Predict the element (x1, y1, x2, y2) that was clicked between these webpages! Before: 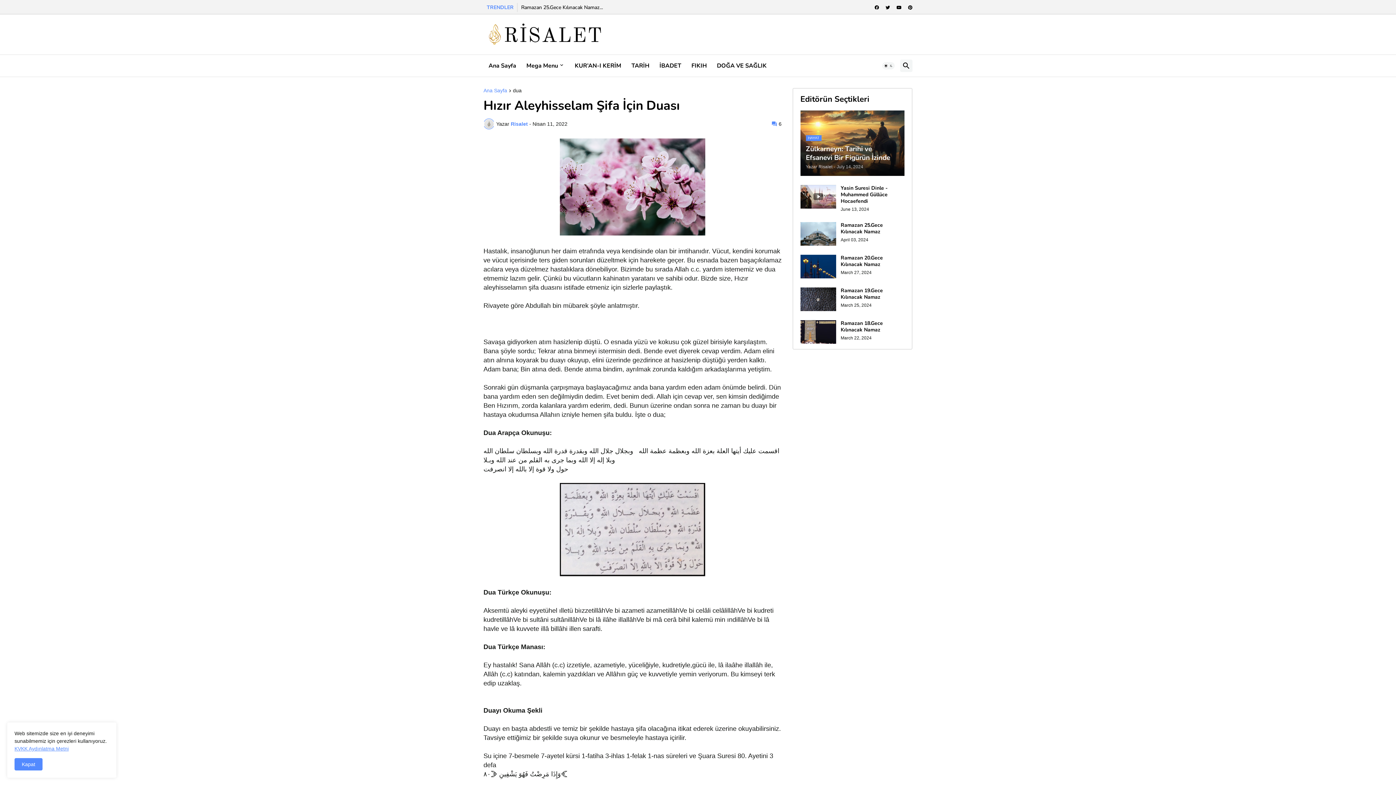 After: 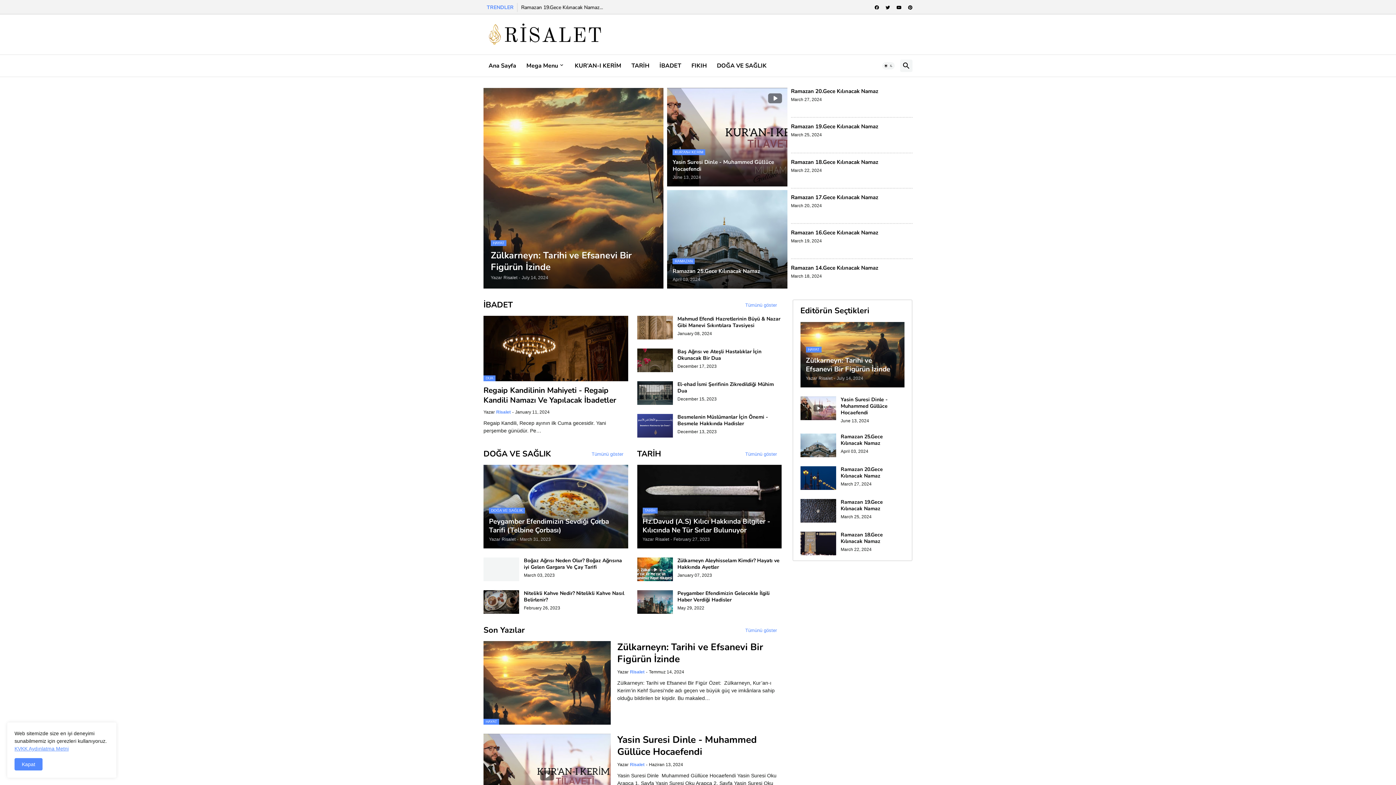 Action: bbox: (483, 54, 521, 76) label: Ana Sayfa